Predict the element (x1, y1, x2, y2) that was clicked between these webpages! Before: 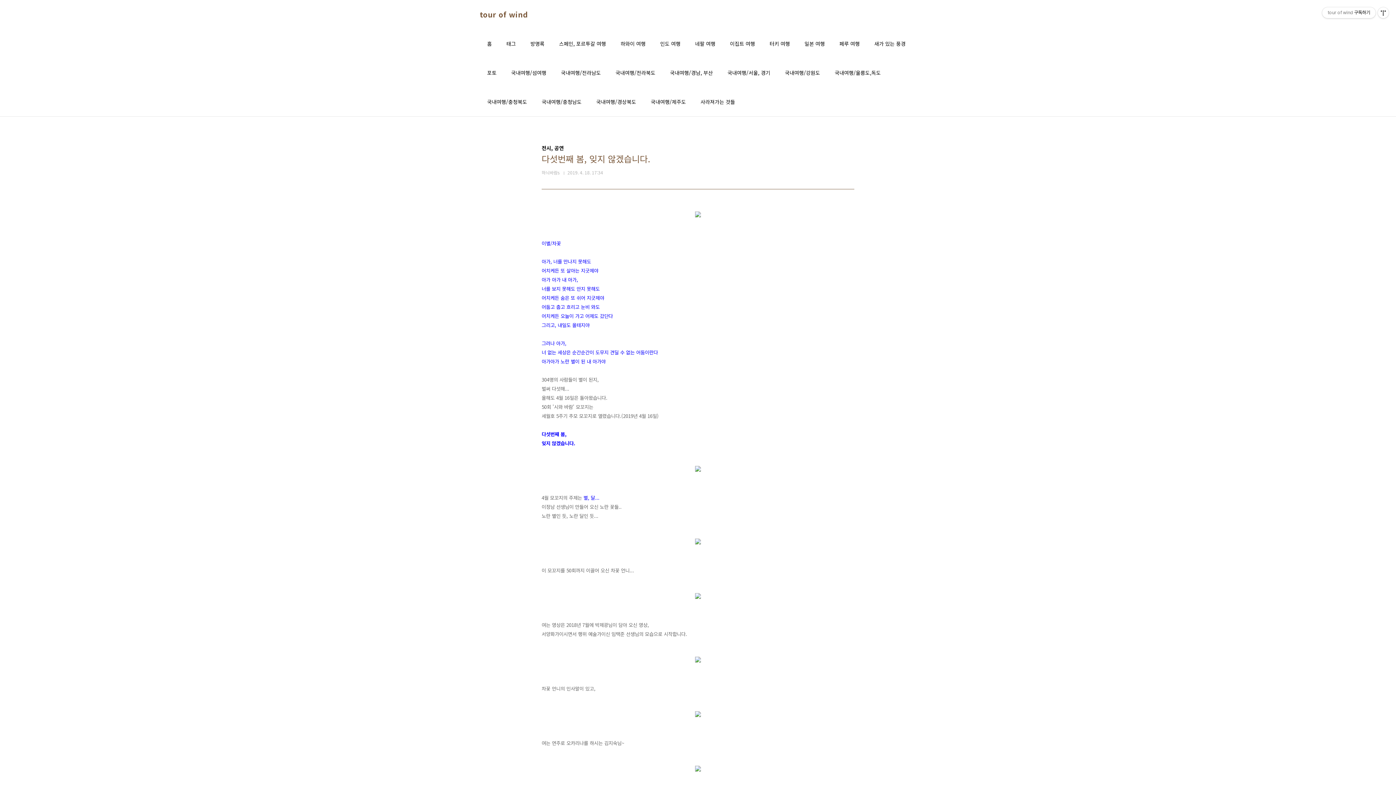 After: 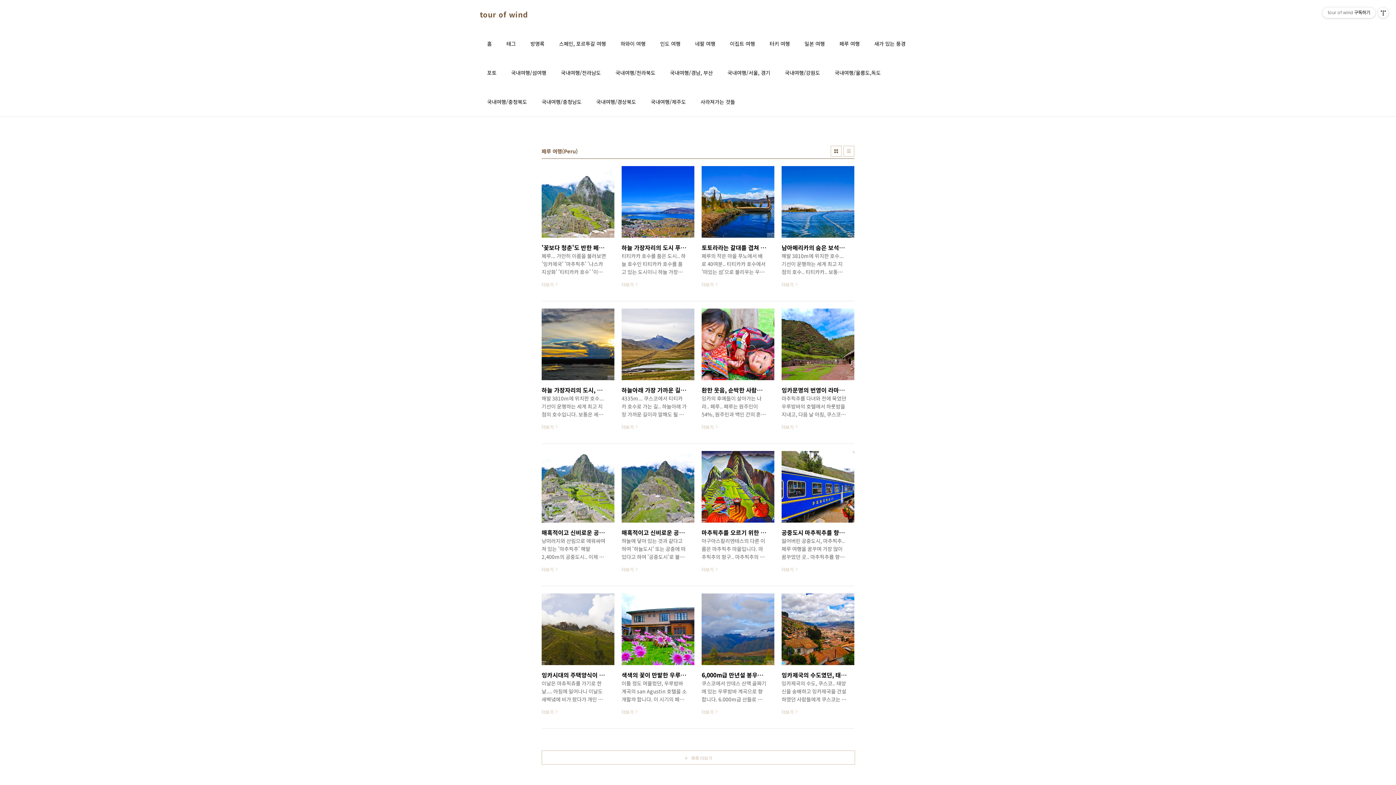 Action: bbox: (838, 38, 861, 48) label: 페루 여행